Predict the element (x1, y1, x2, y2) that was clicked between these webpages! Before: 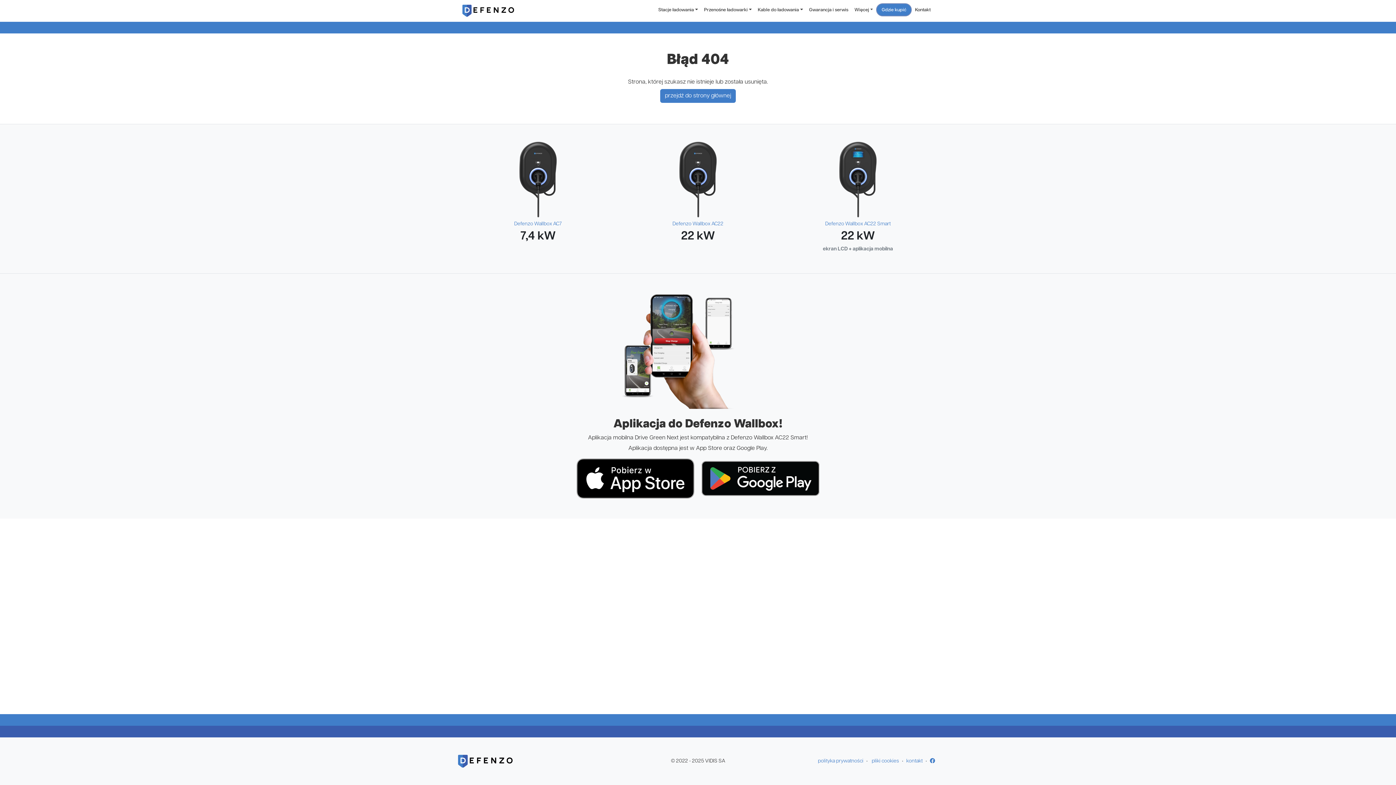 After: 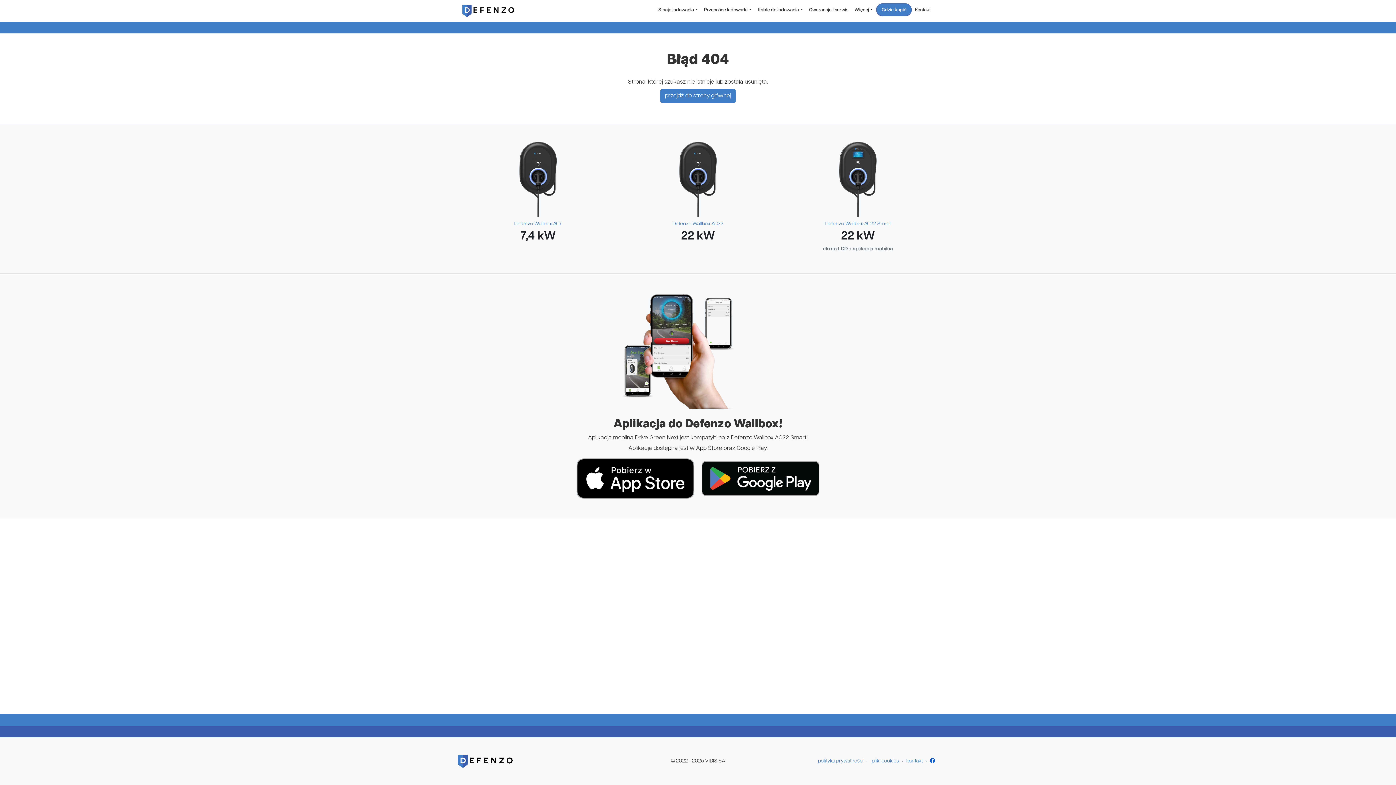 Action: bbox: (927, 756, 938, 767)